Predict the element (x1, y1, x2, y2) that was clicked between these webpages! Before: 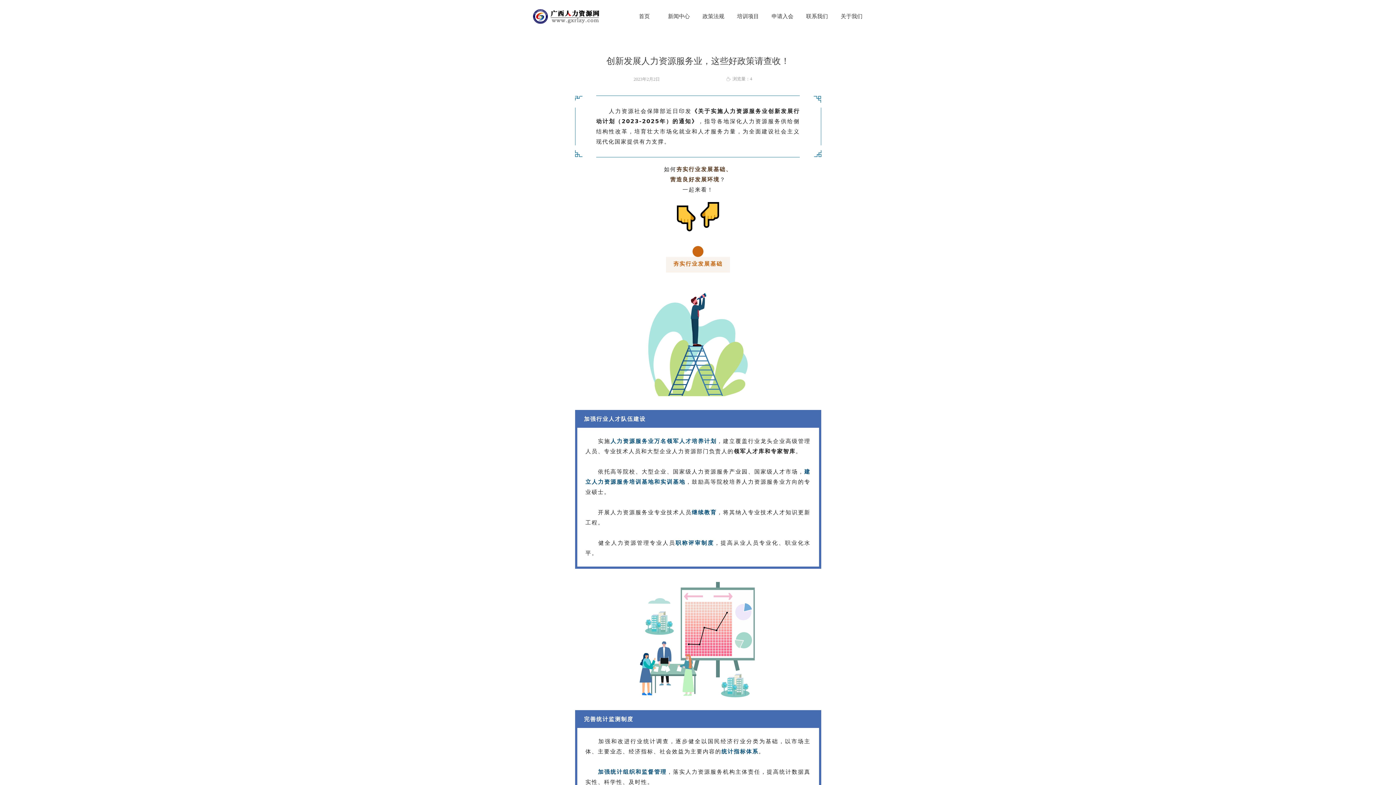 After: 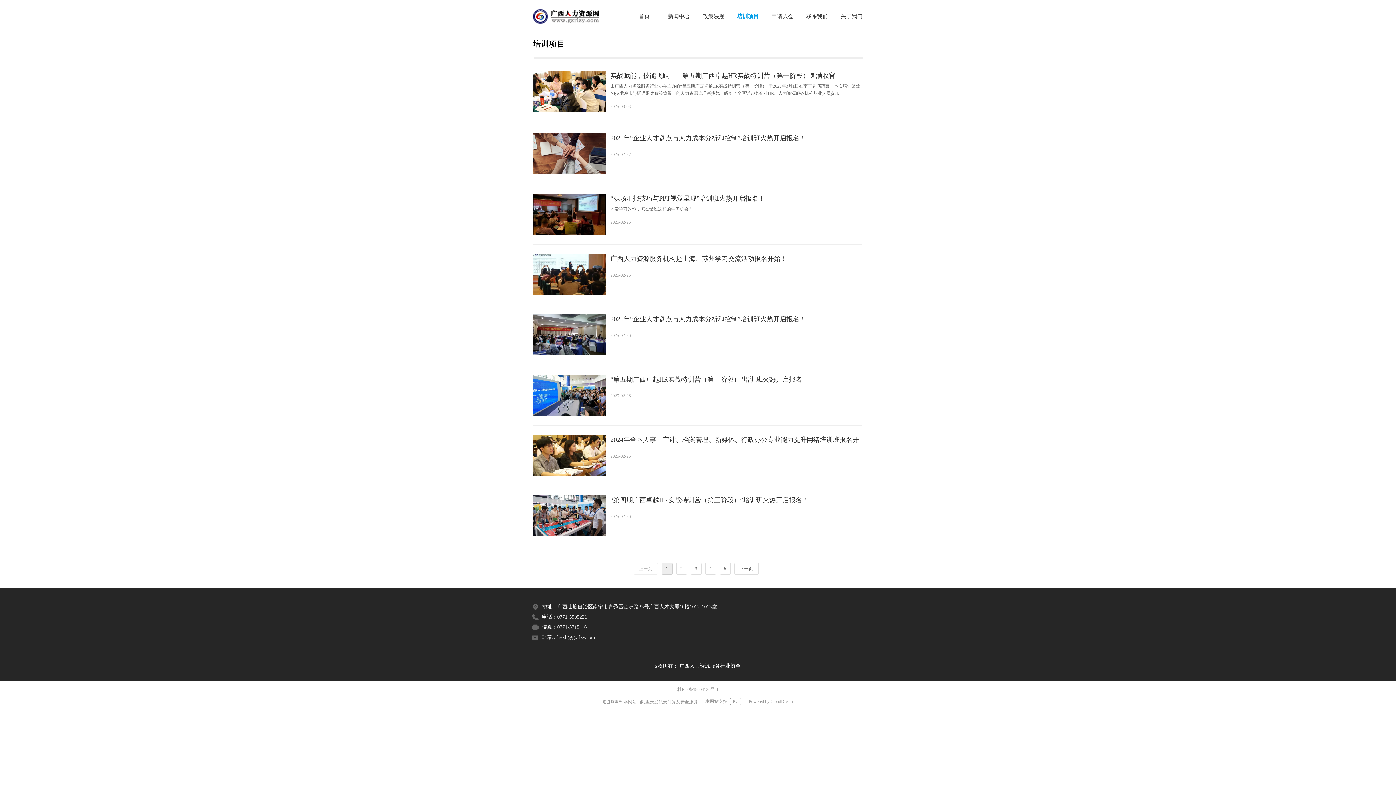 Action: bbox: (730, 6, 765, 25) label: 培训项目